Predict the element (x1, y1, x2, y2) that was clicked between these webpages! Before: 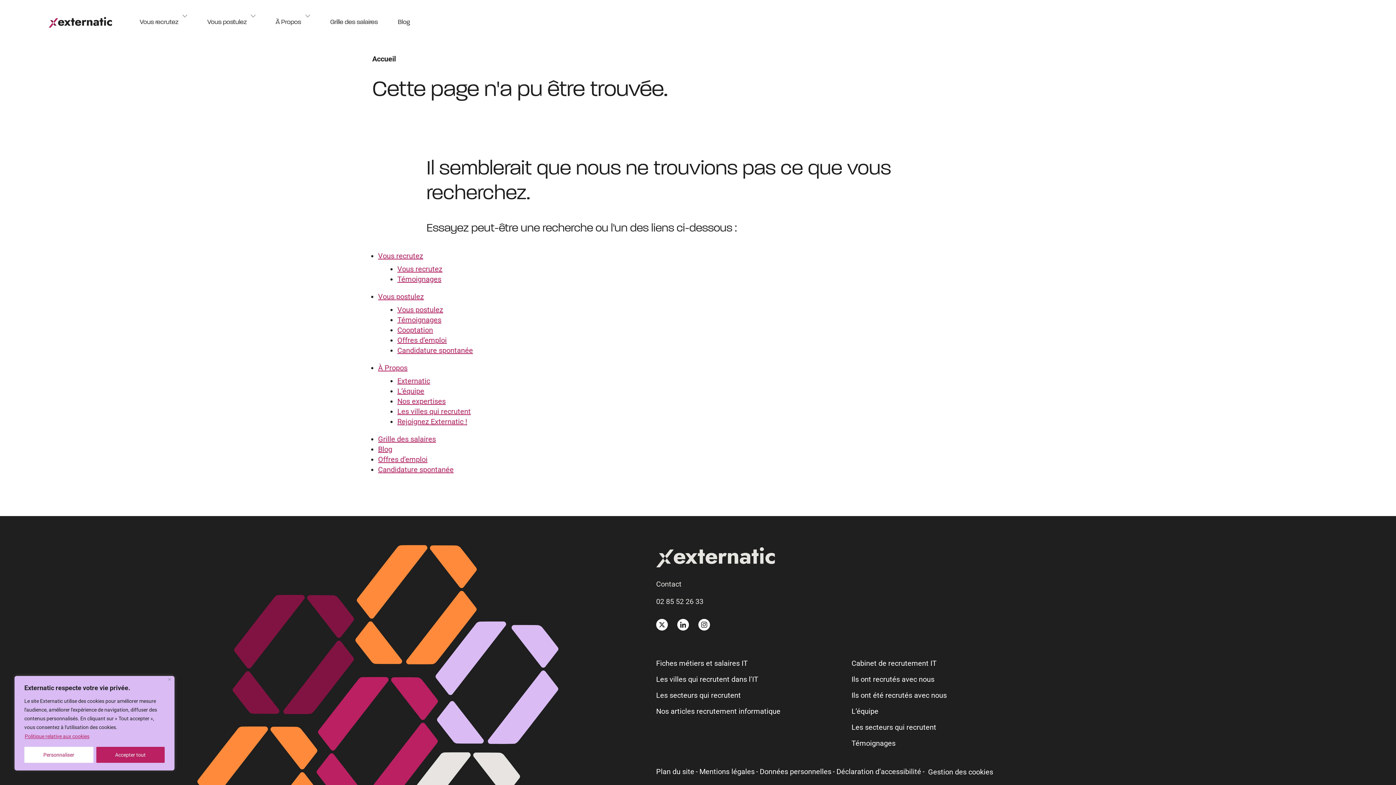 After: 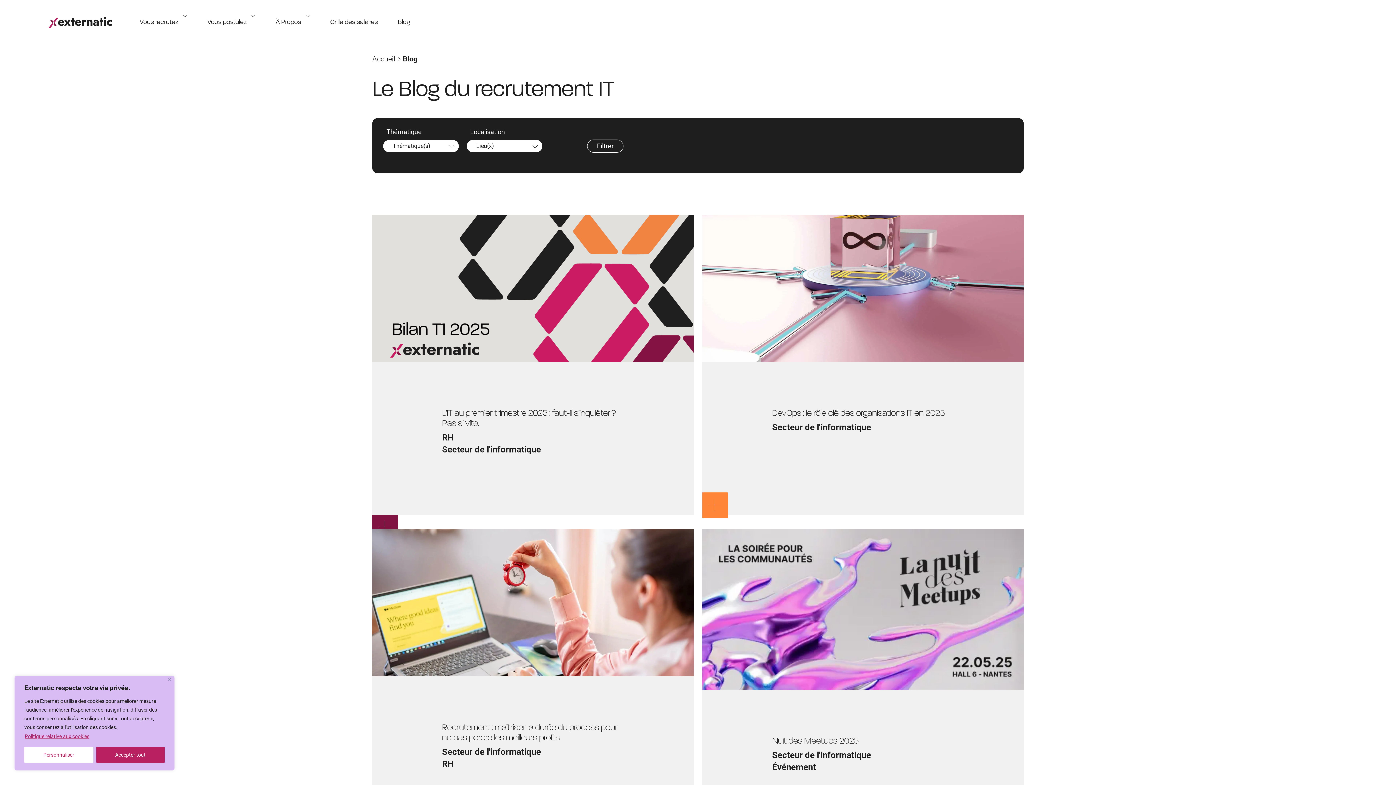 Action: bbox: (656, 706, 828, 716) label: Nos articles recrutement informatique